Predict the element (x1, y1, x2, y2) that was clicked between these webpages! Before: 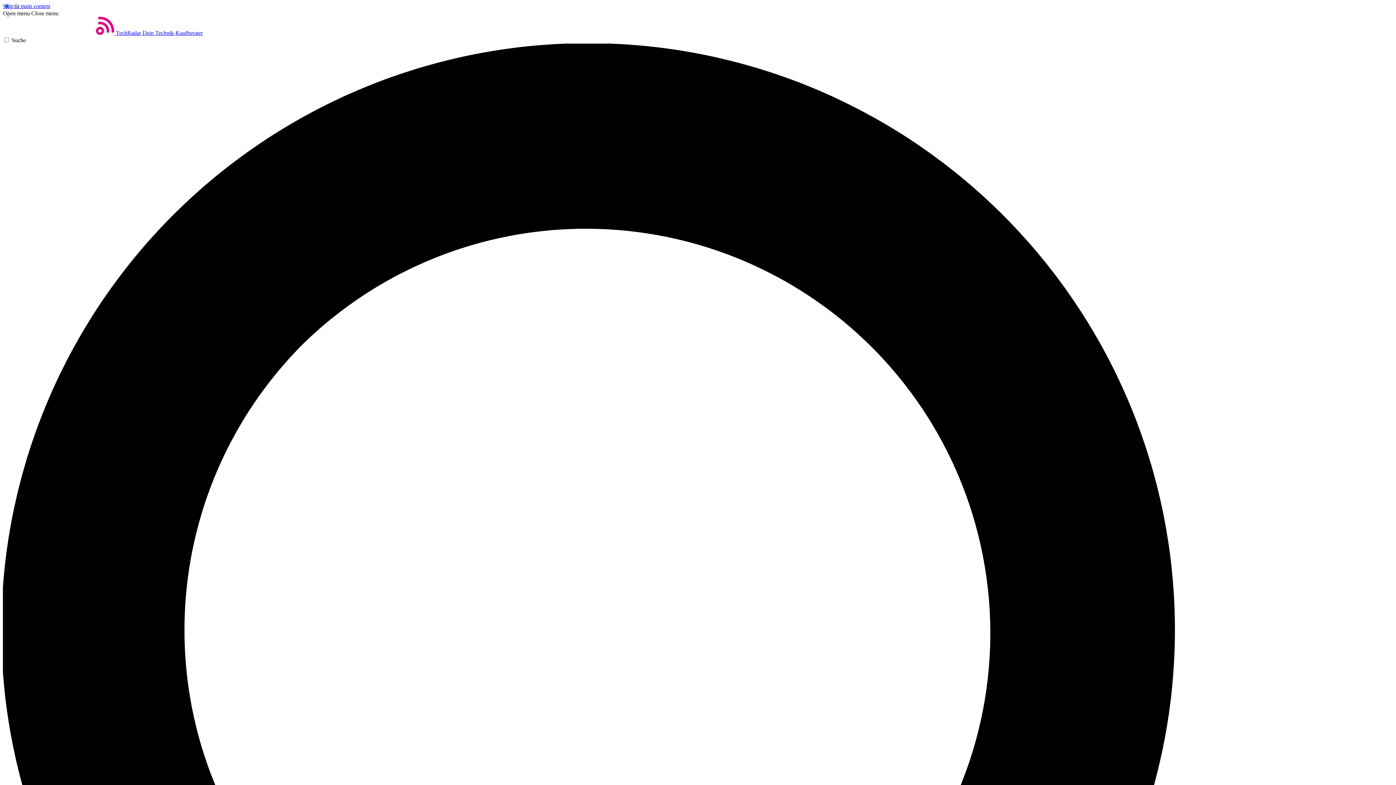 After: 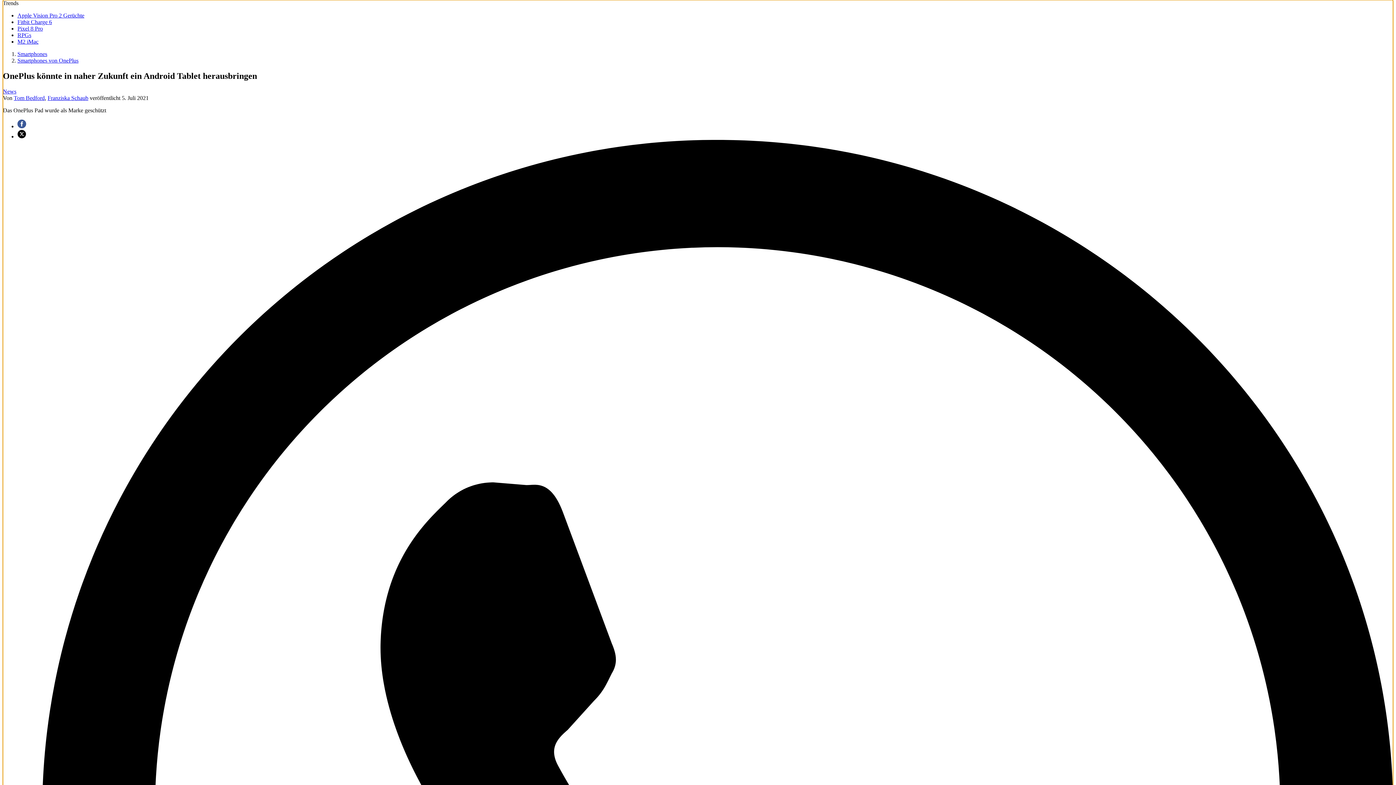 Action: bbox: (2, 2, 50, 9) label: Skip to main content